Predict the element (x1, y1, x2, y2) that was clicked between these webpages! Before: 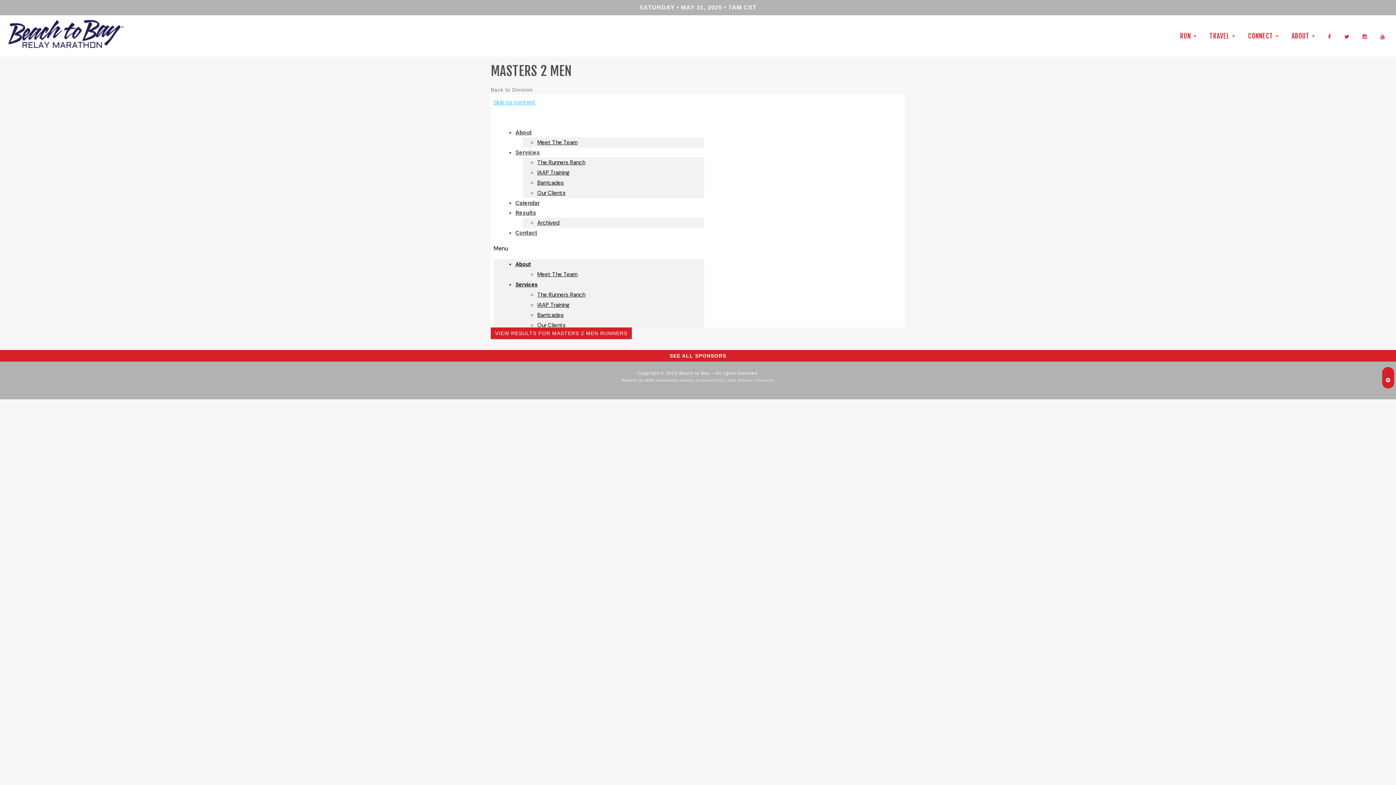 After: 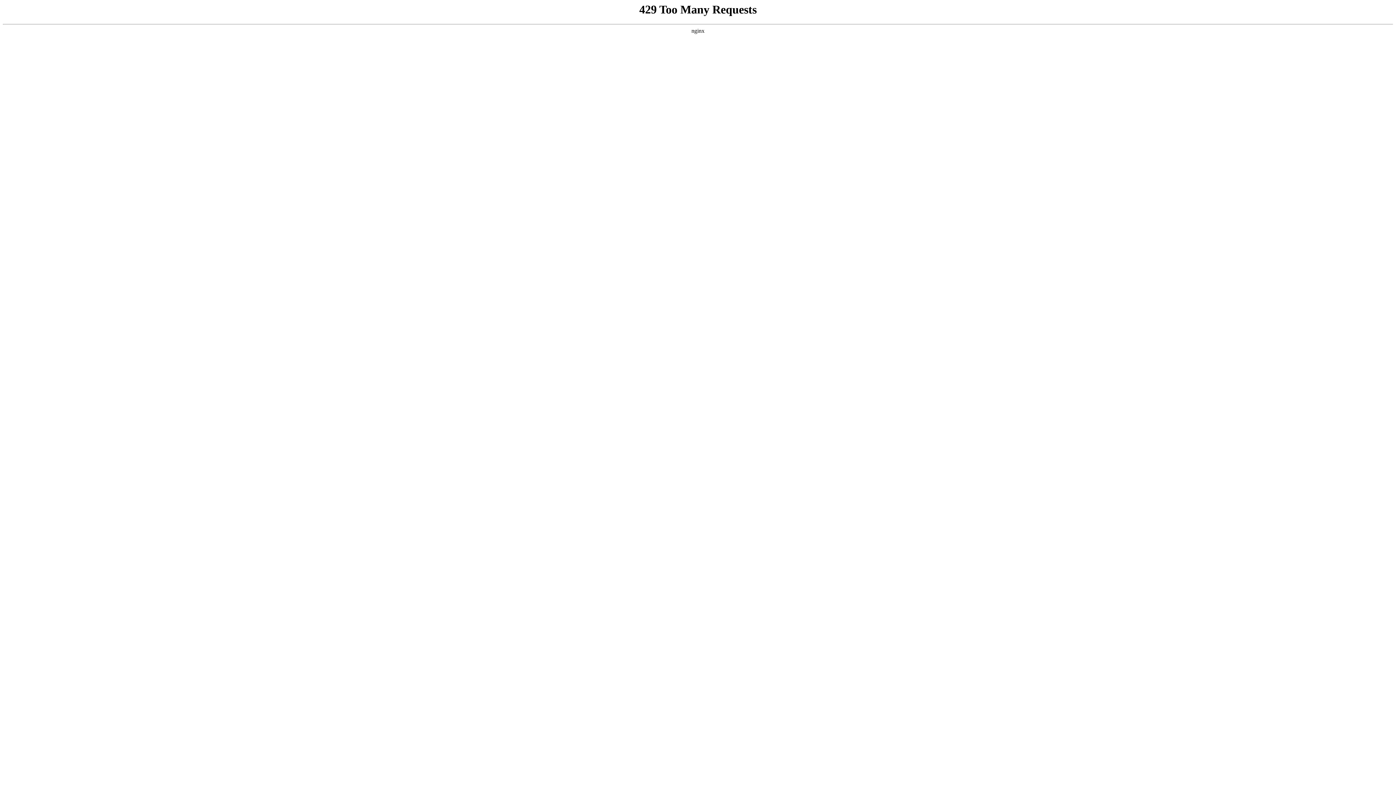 Action: label: MDR Advertising Agency Corpus Christi | San Antonio | Houston bbox: (645, 378, 774, 382)